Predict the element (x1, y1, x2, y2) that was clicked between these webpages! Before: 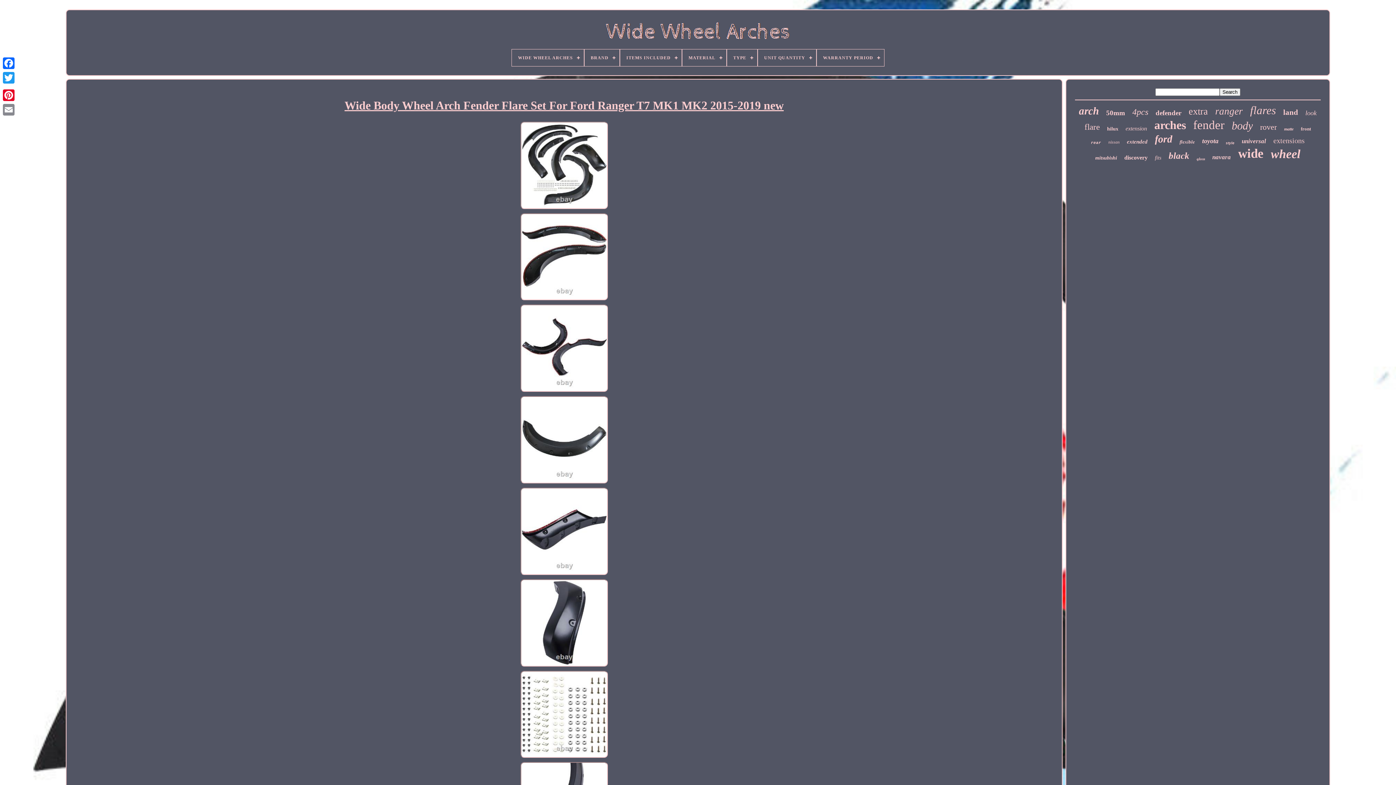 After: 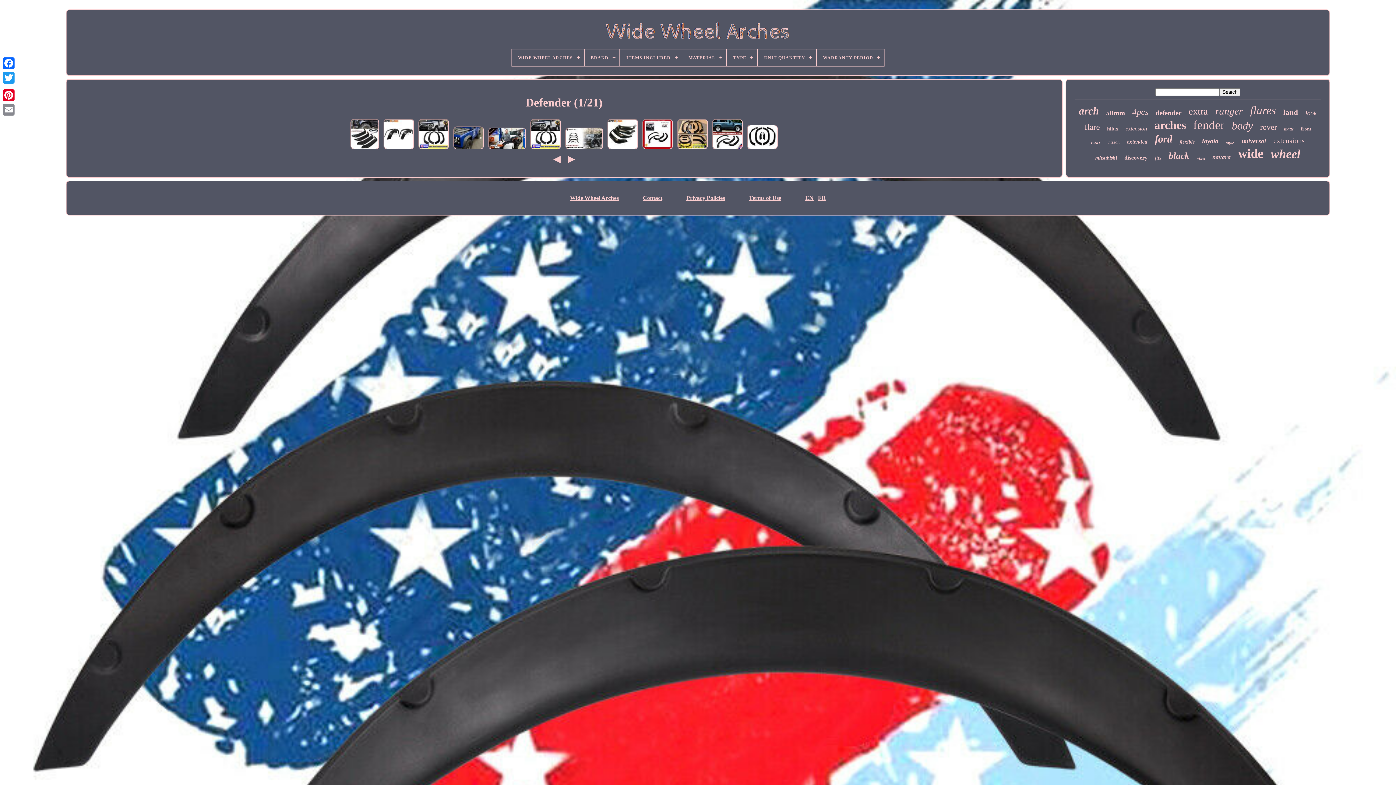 Action: bbox: (1155, 109, 1181, 117) label: defender